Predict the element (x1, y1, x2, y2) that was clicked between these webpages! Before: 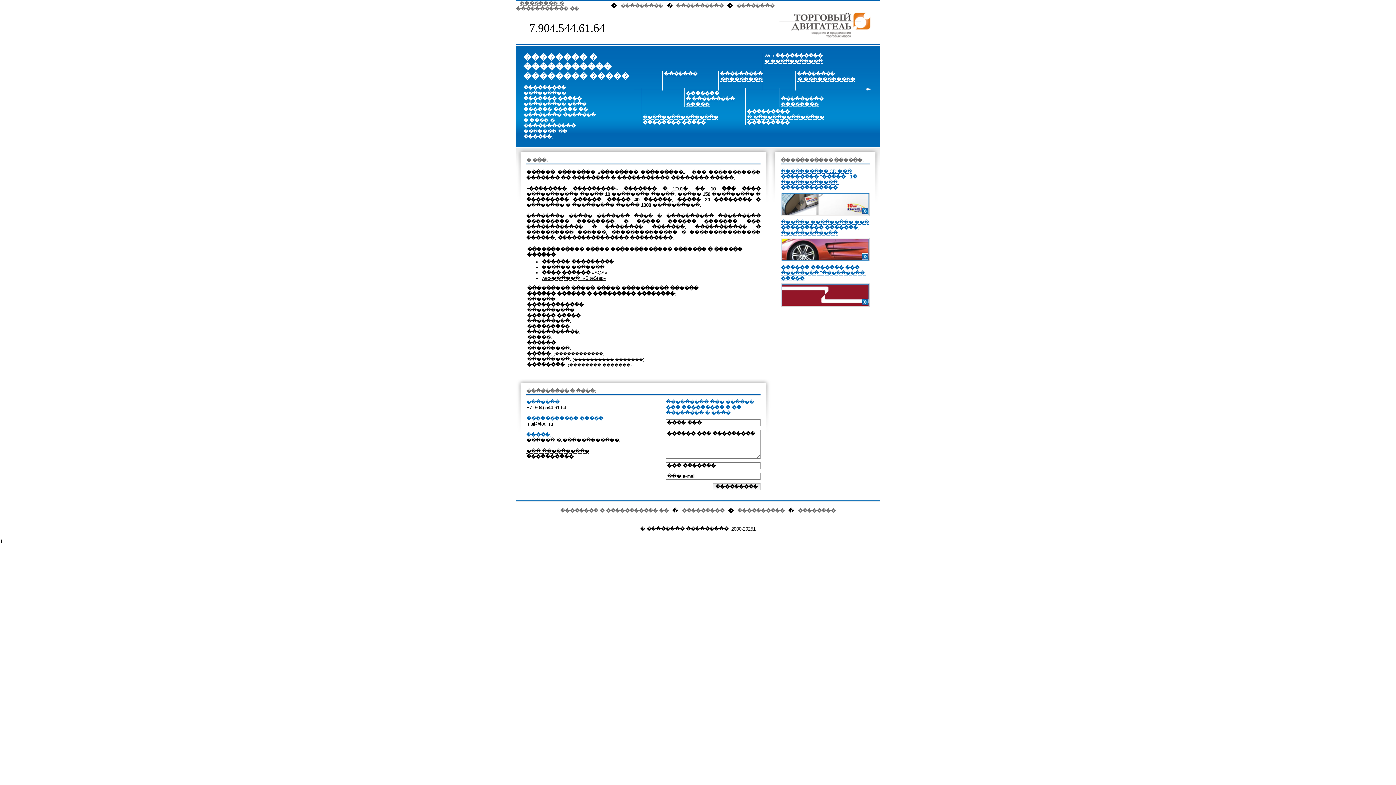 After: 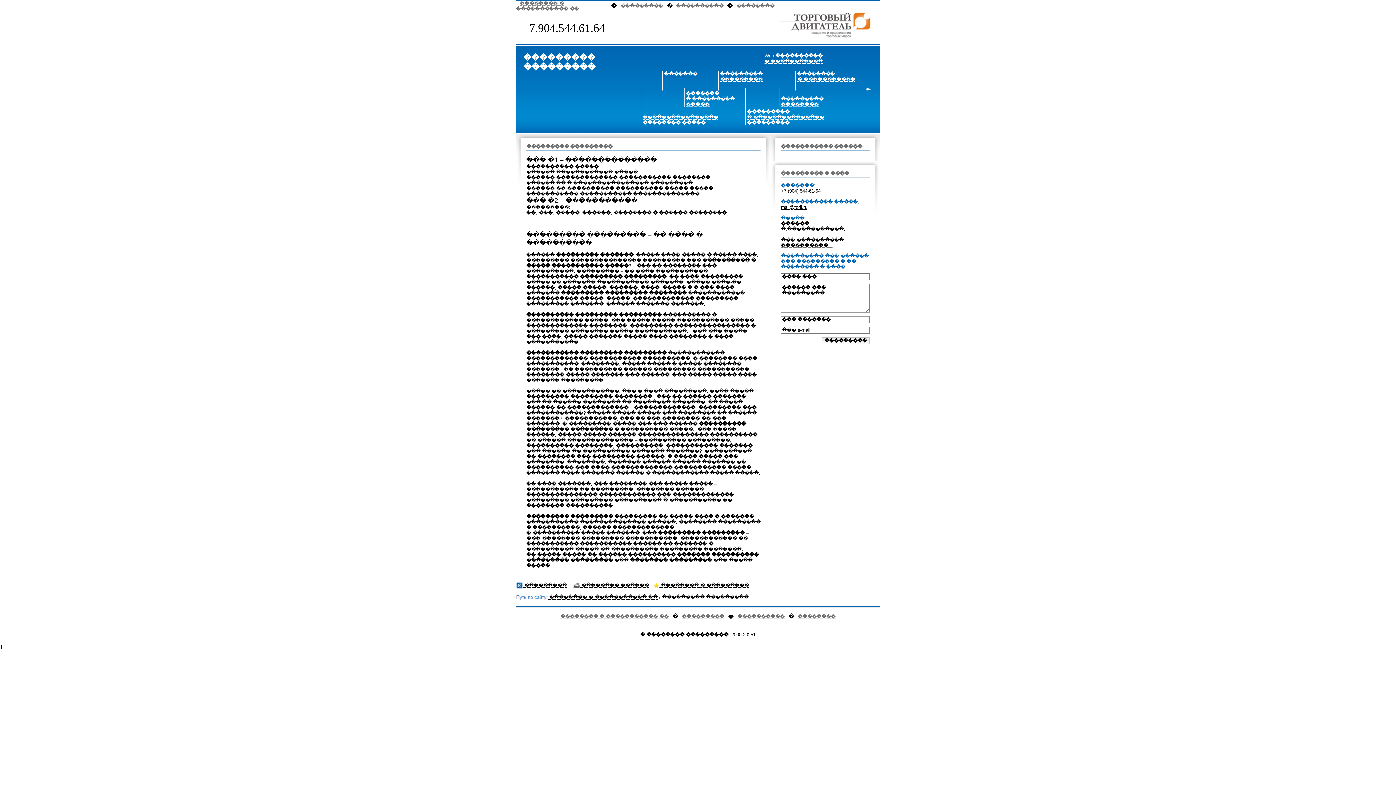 Action: label: ���������
��������� bbox: (720, 71, 762, 82)